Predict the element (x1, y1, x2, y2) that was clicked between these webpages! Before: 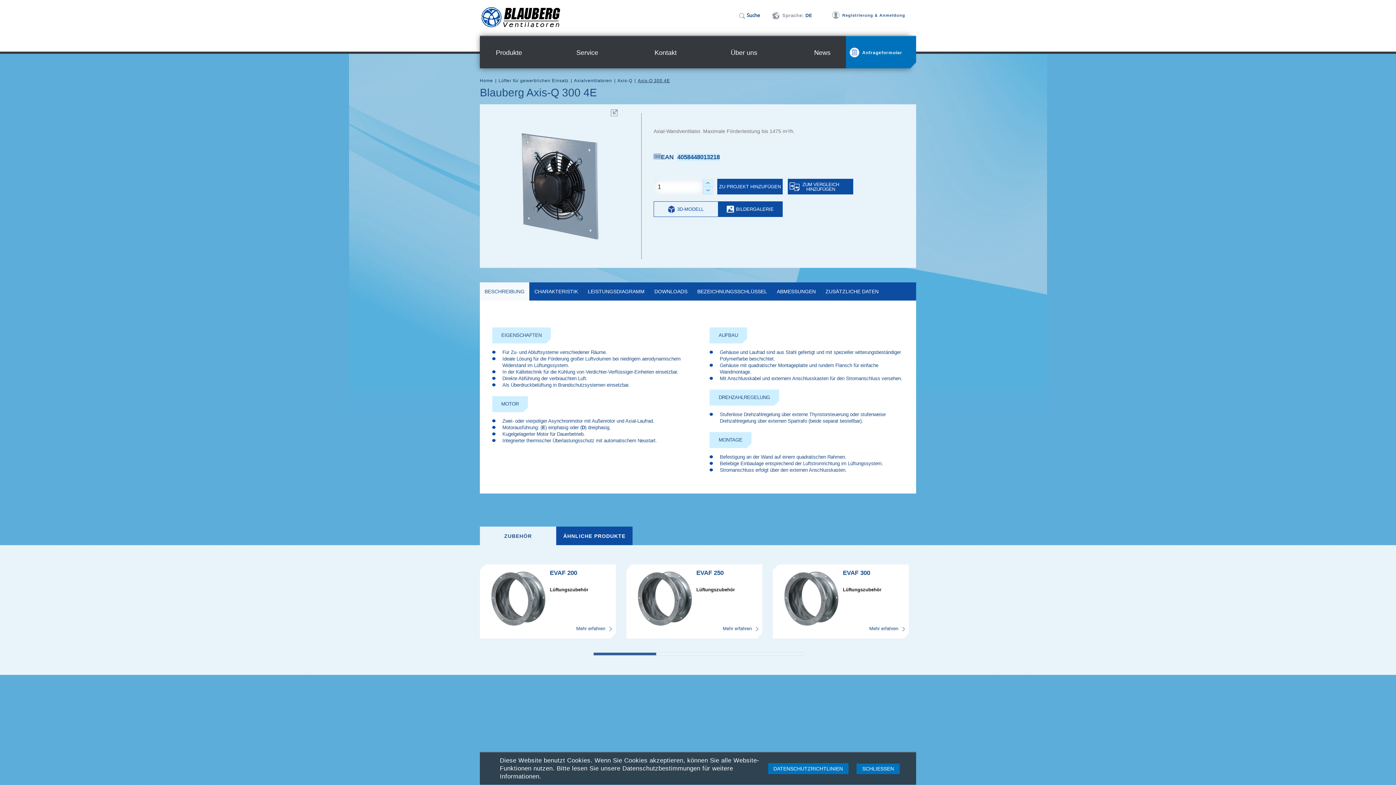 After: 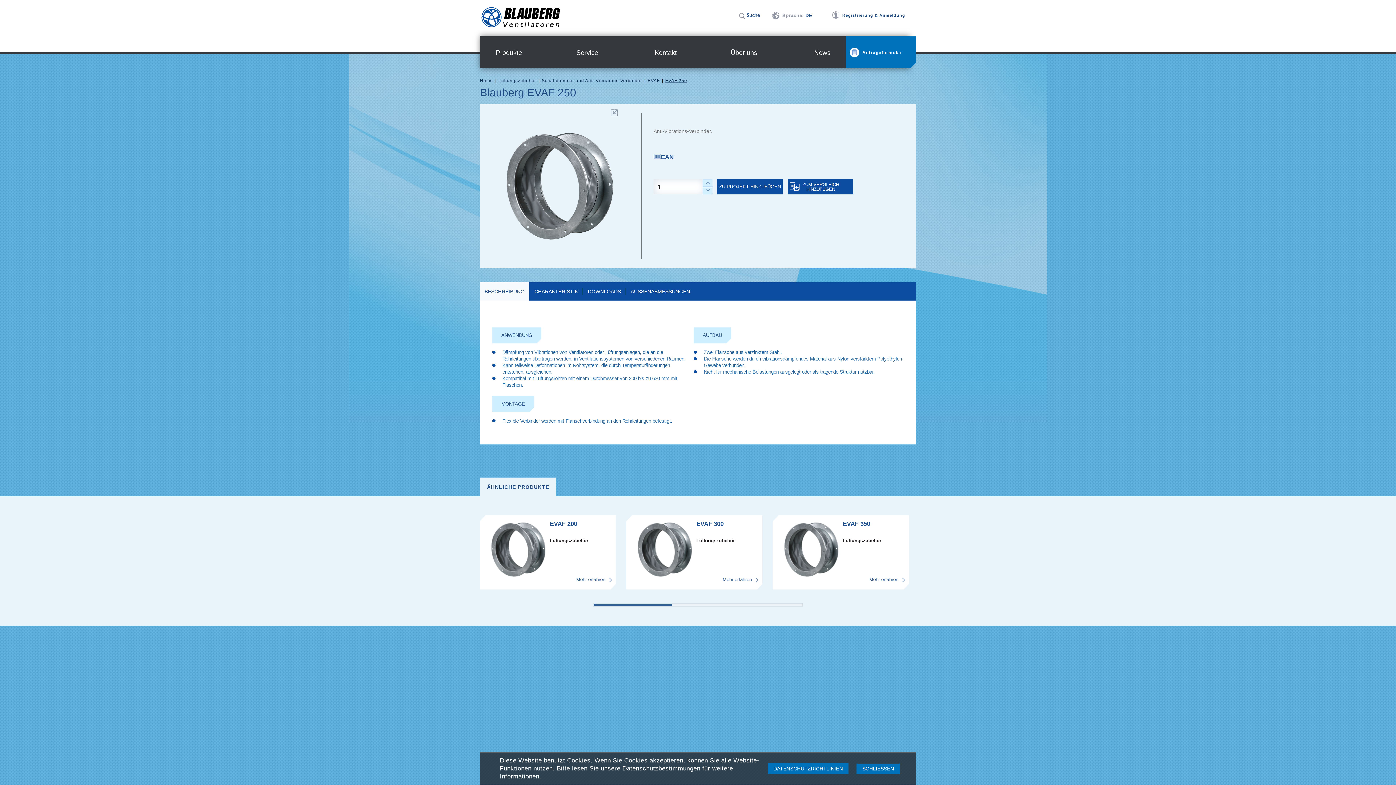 Action: bbox: (696, 569, 759, 585) label: EVAF 250